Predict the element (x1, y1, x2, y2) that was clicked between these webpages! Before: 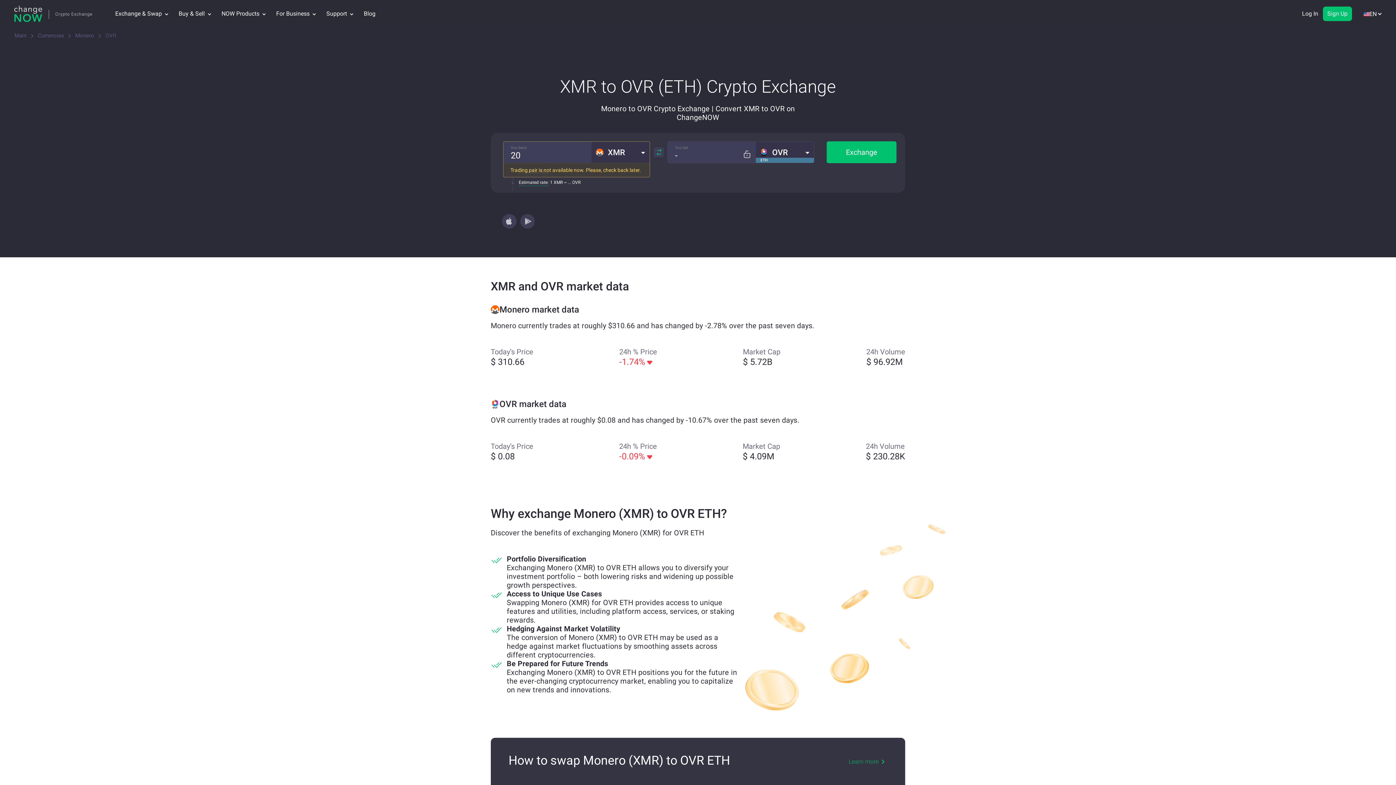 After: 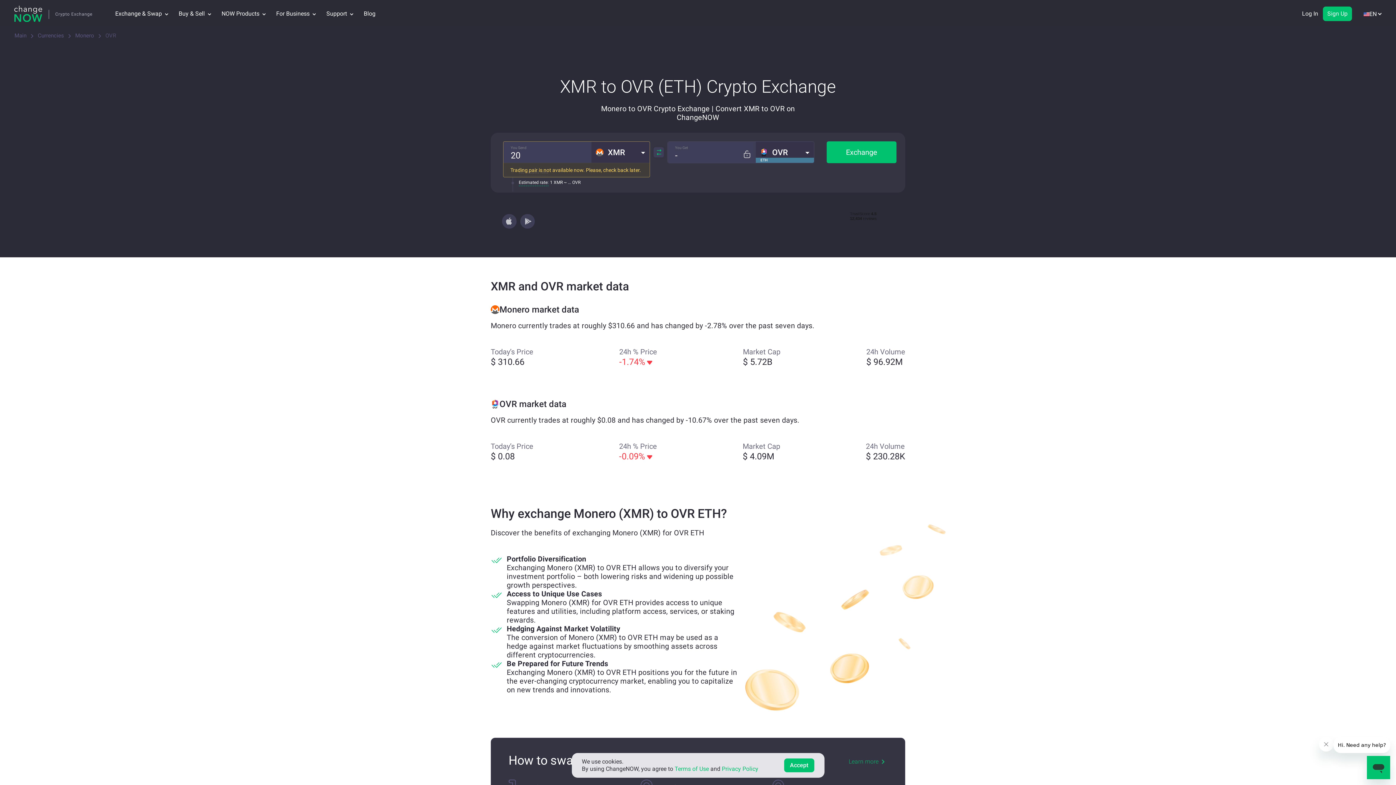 Action: bbox: (501, 214, 516, 228)